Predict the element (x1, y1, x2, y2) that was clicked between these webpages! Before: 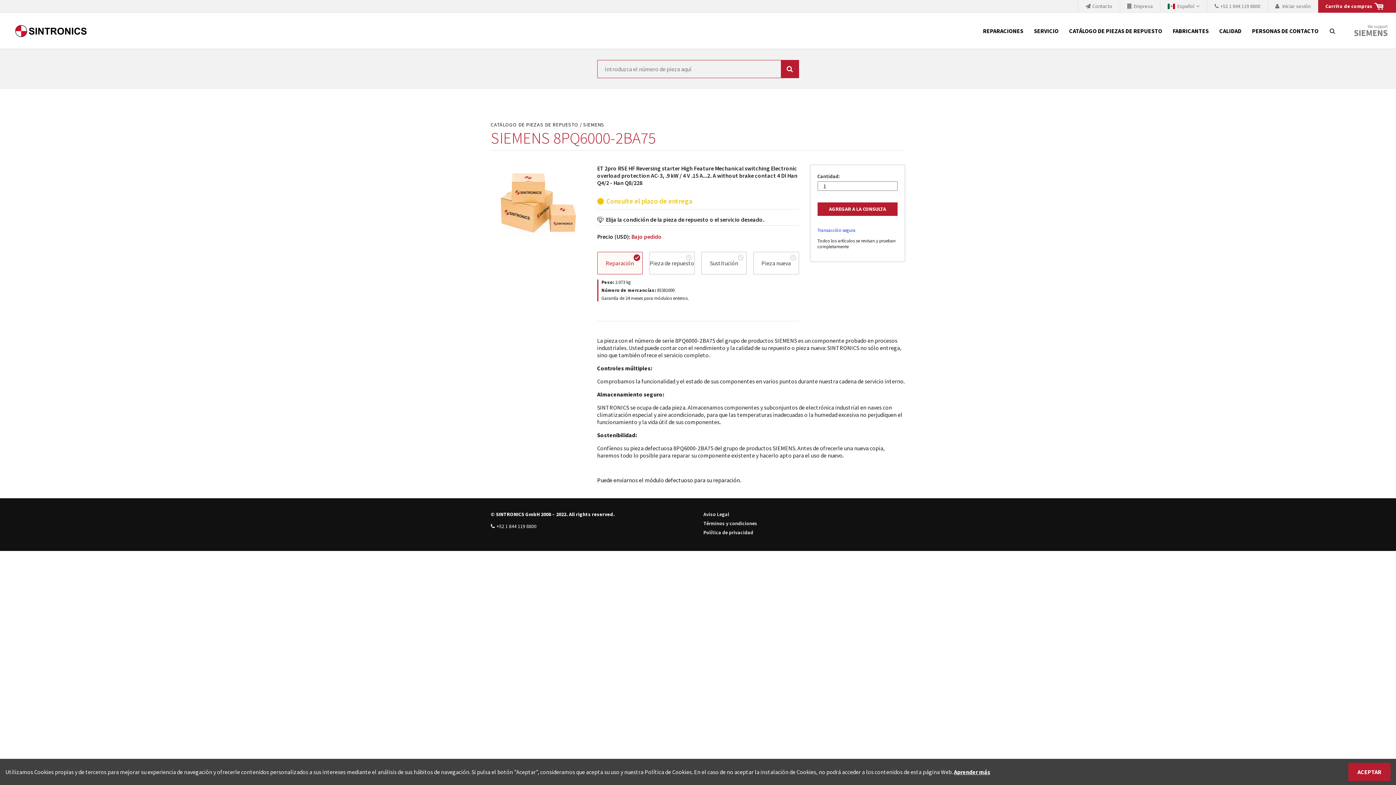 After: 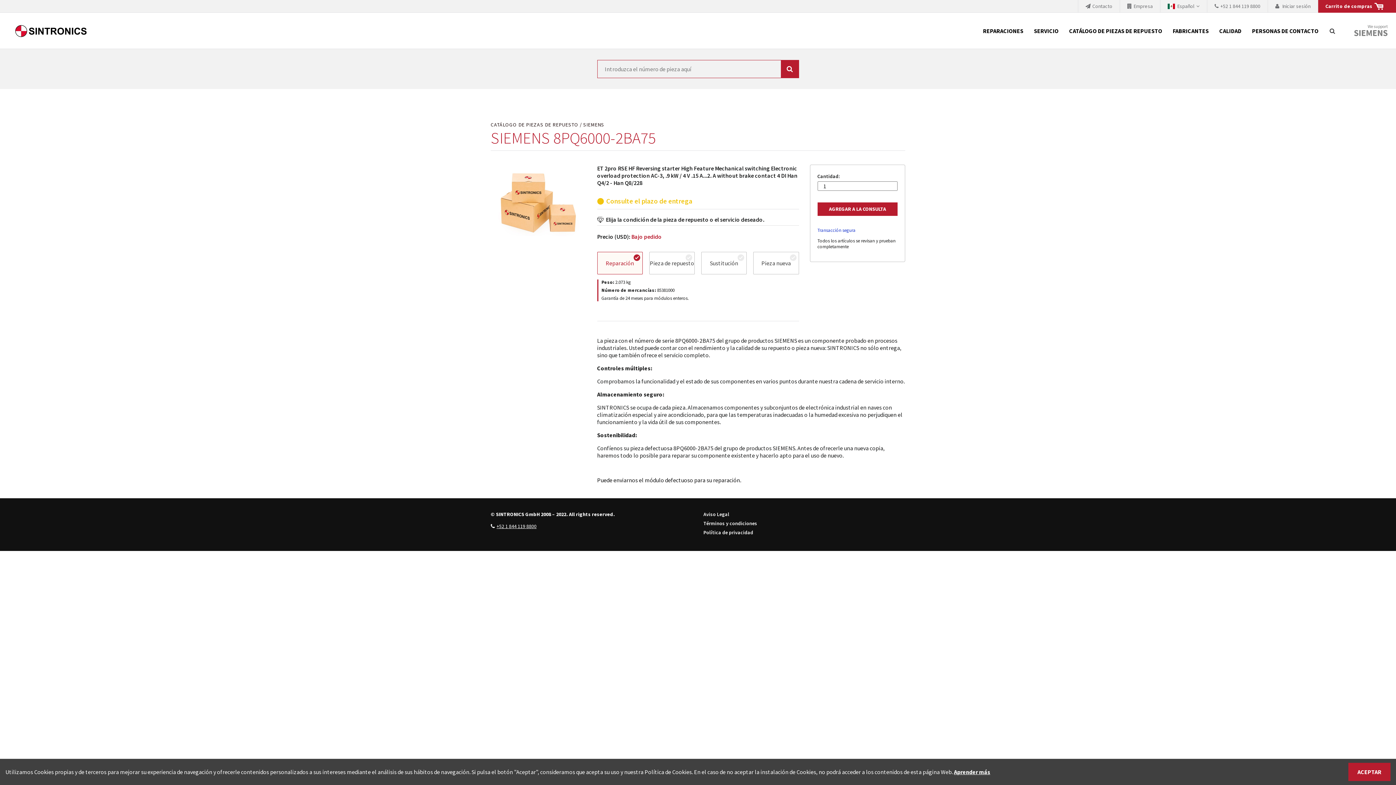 Action: label: +52 1 844 119 8800 bbox: (490, 523, 536, 529)